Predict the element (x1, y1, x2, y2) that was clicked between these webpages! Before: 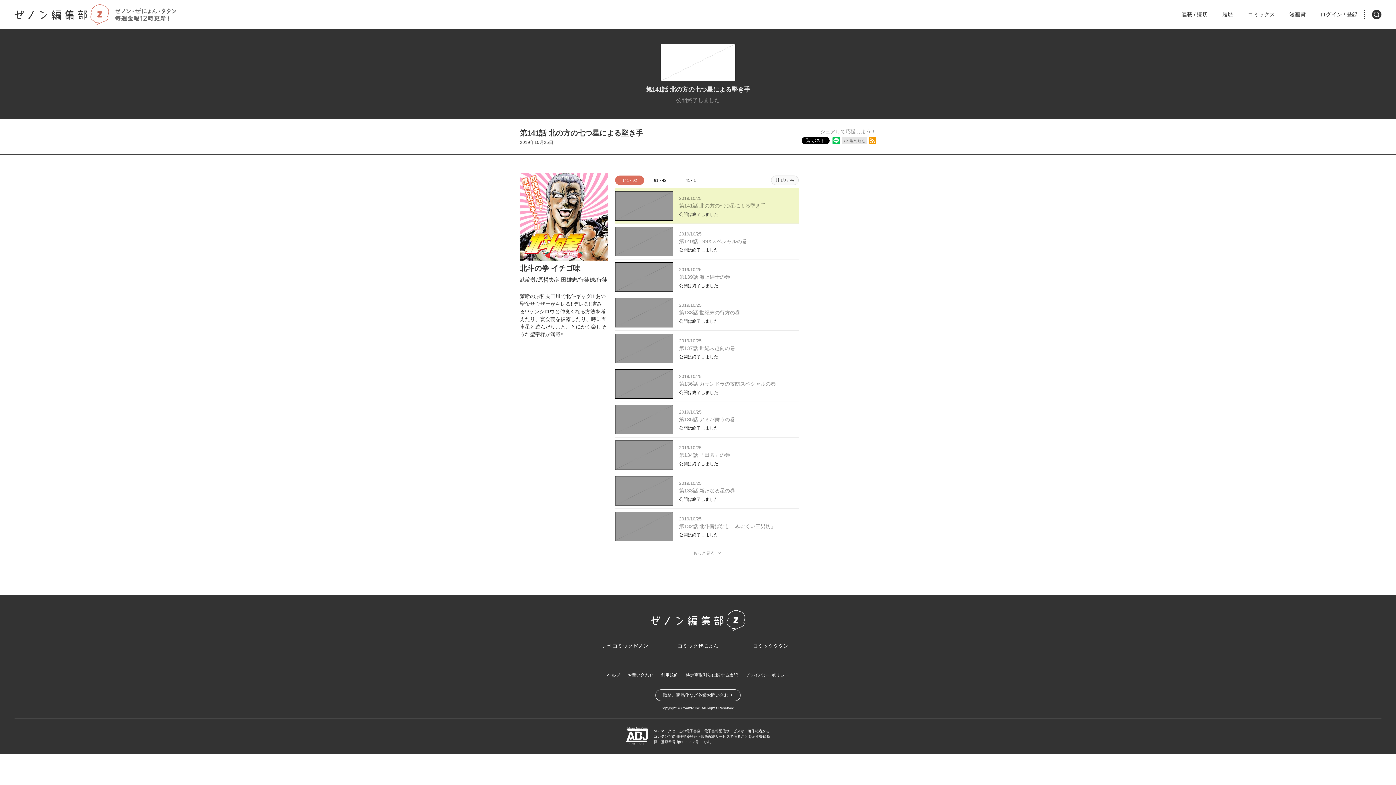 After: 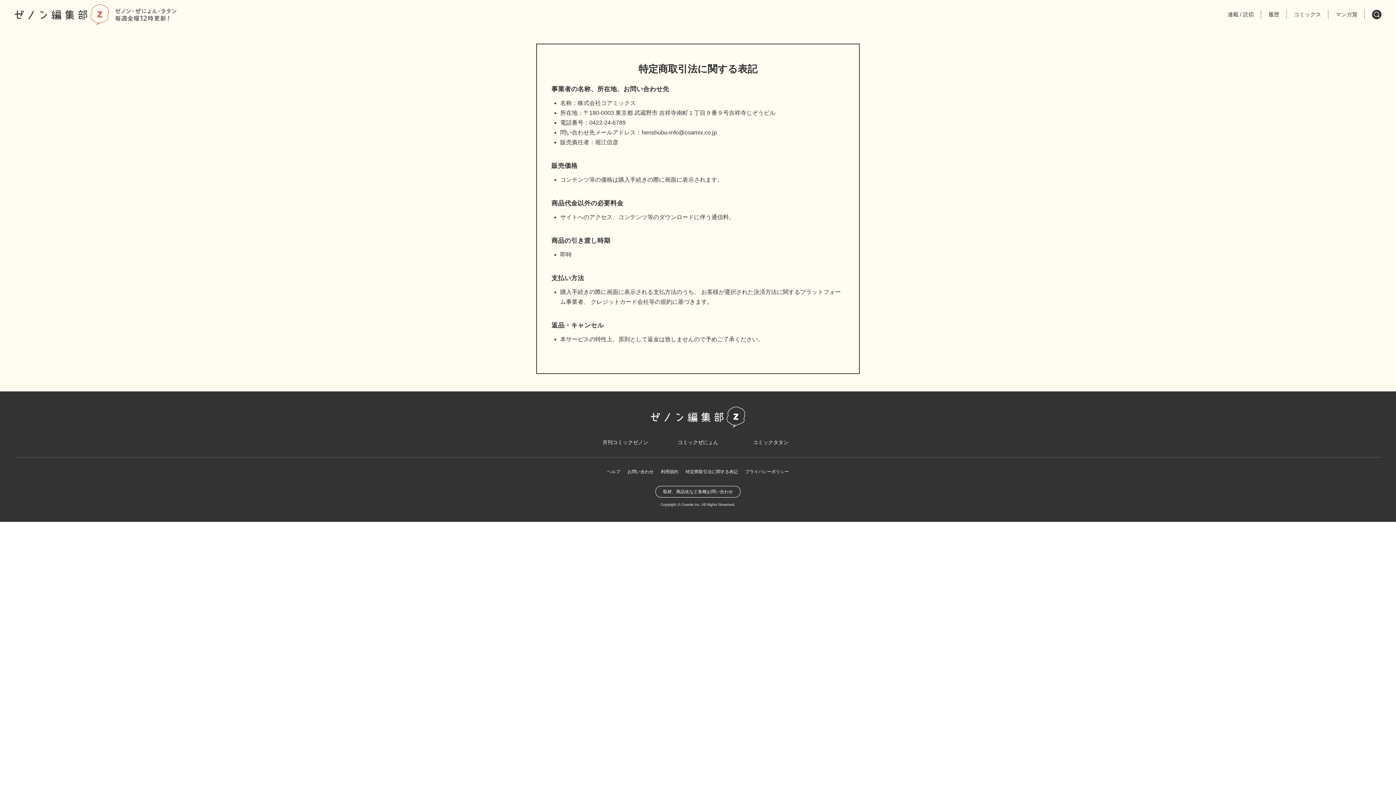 Action: bbox: (682, 606, 741, 620) label: 特定商取引法に関する表記